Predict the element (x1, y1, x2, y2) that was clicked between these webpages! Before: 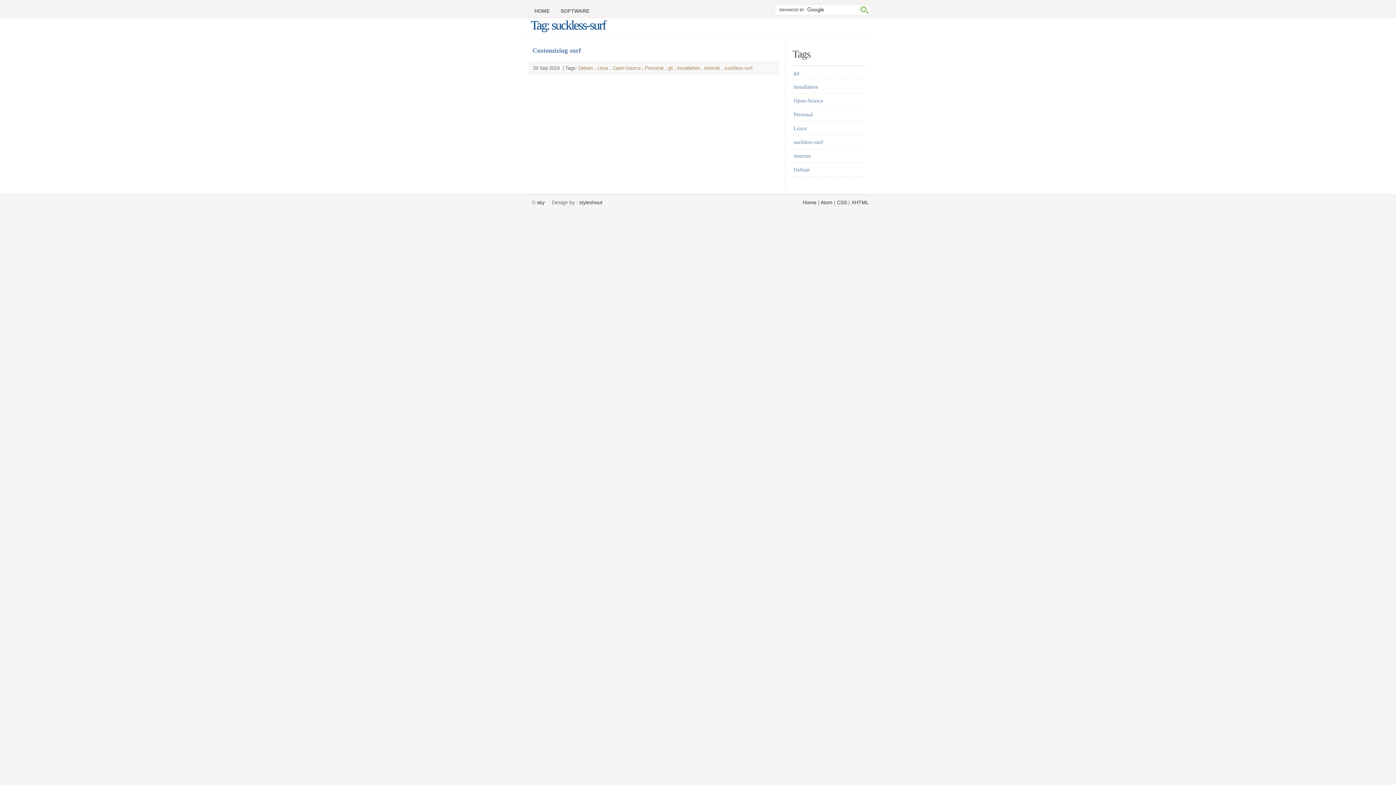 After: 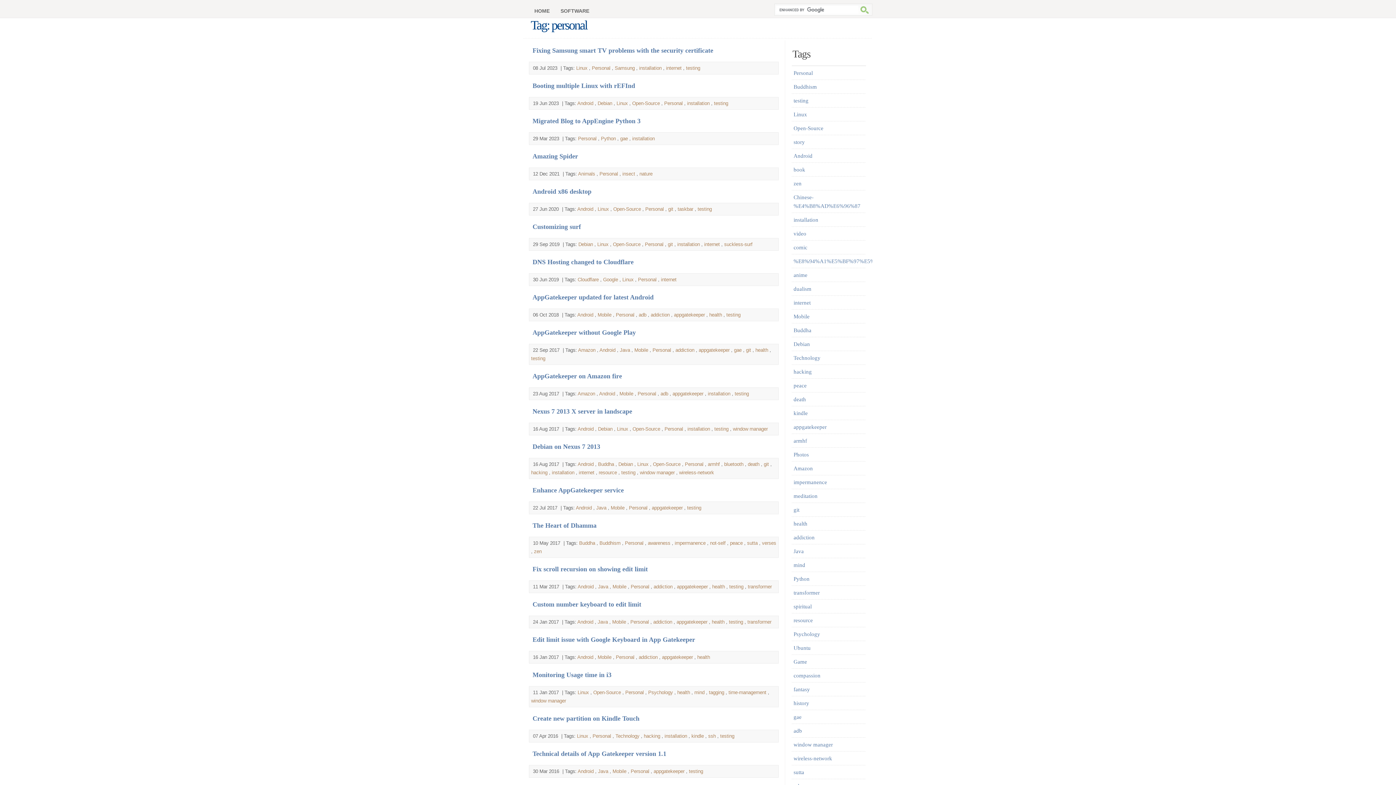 Action: bbox: (645, 65, 663, 70) label: Personal